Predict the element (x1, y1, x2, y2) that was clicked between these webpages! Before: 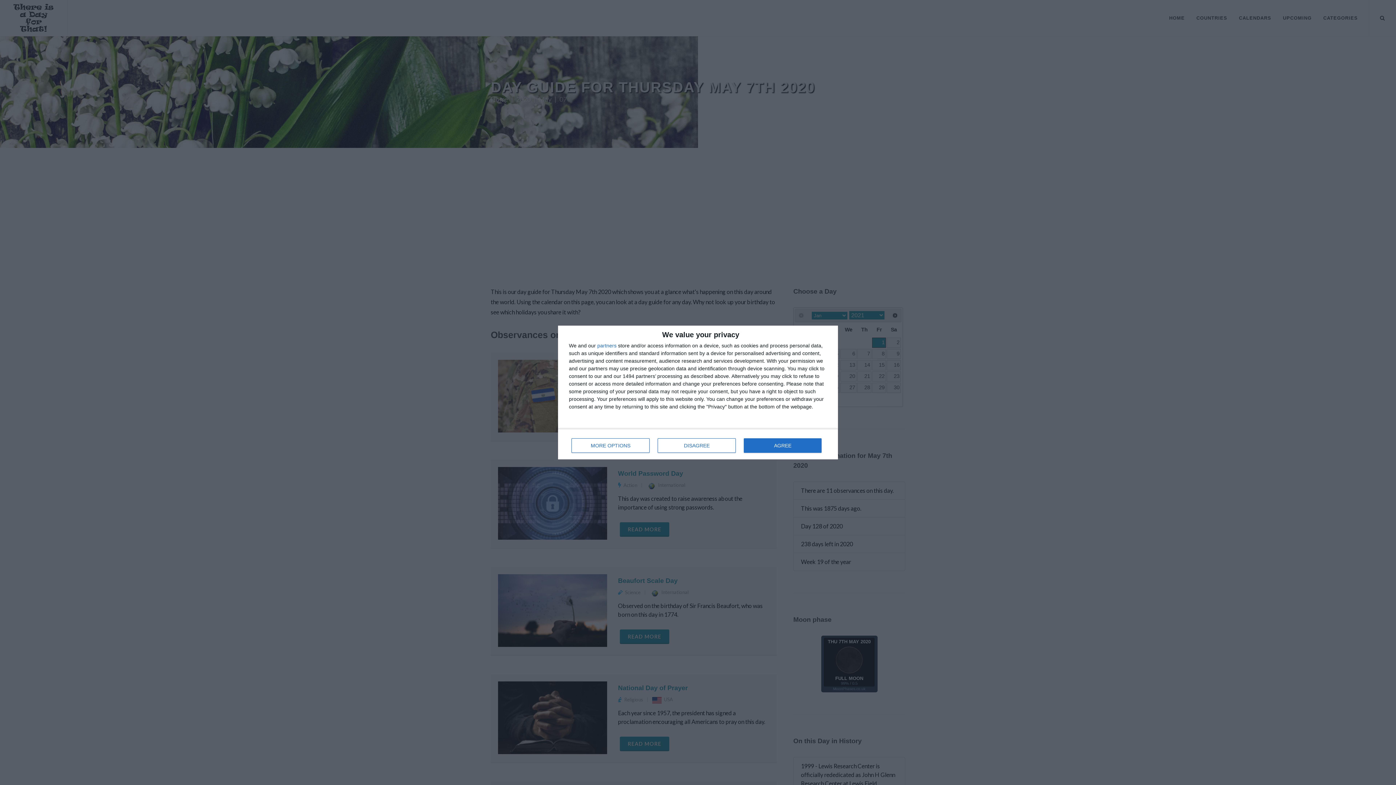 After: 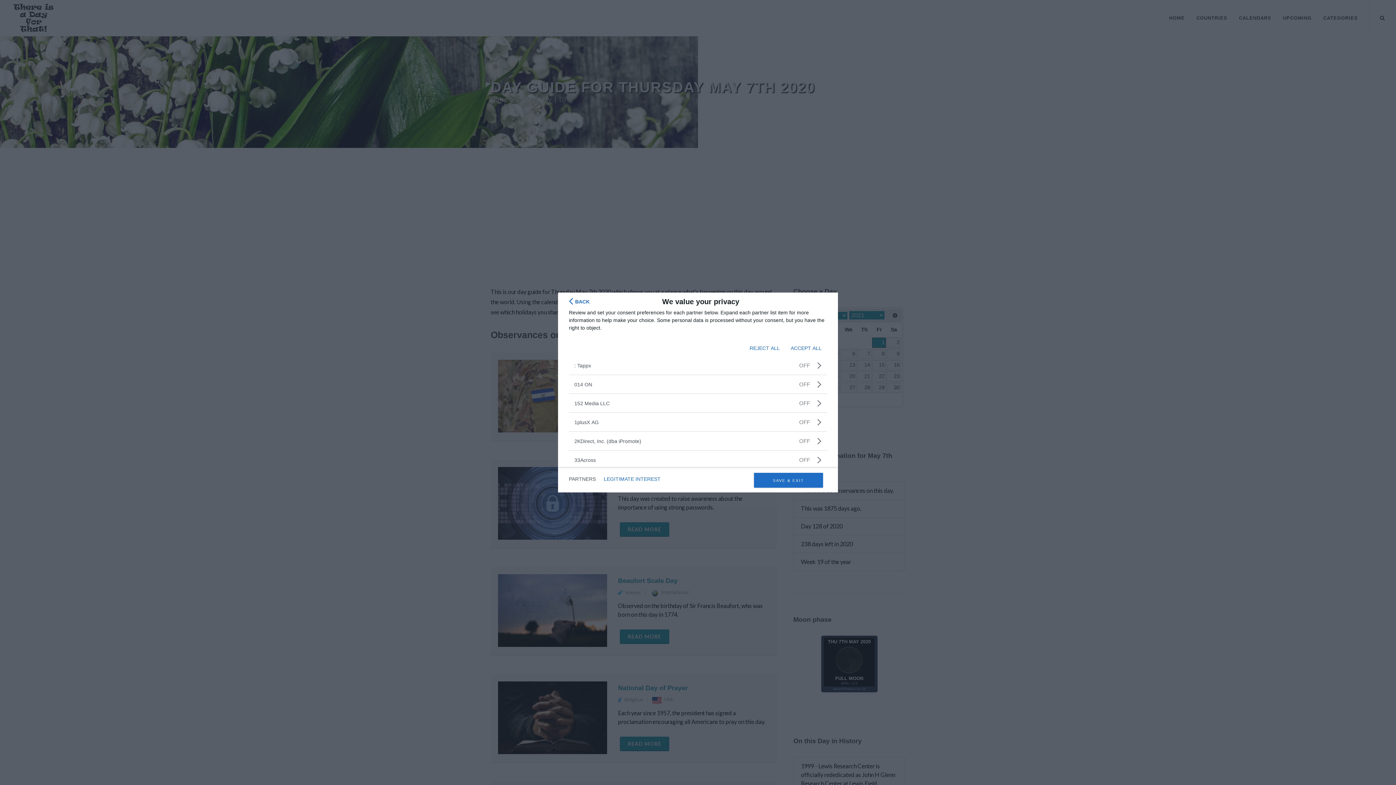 Action: label: partners bbox: (597, 343, 616, 348)